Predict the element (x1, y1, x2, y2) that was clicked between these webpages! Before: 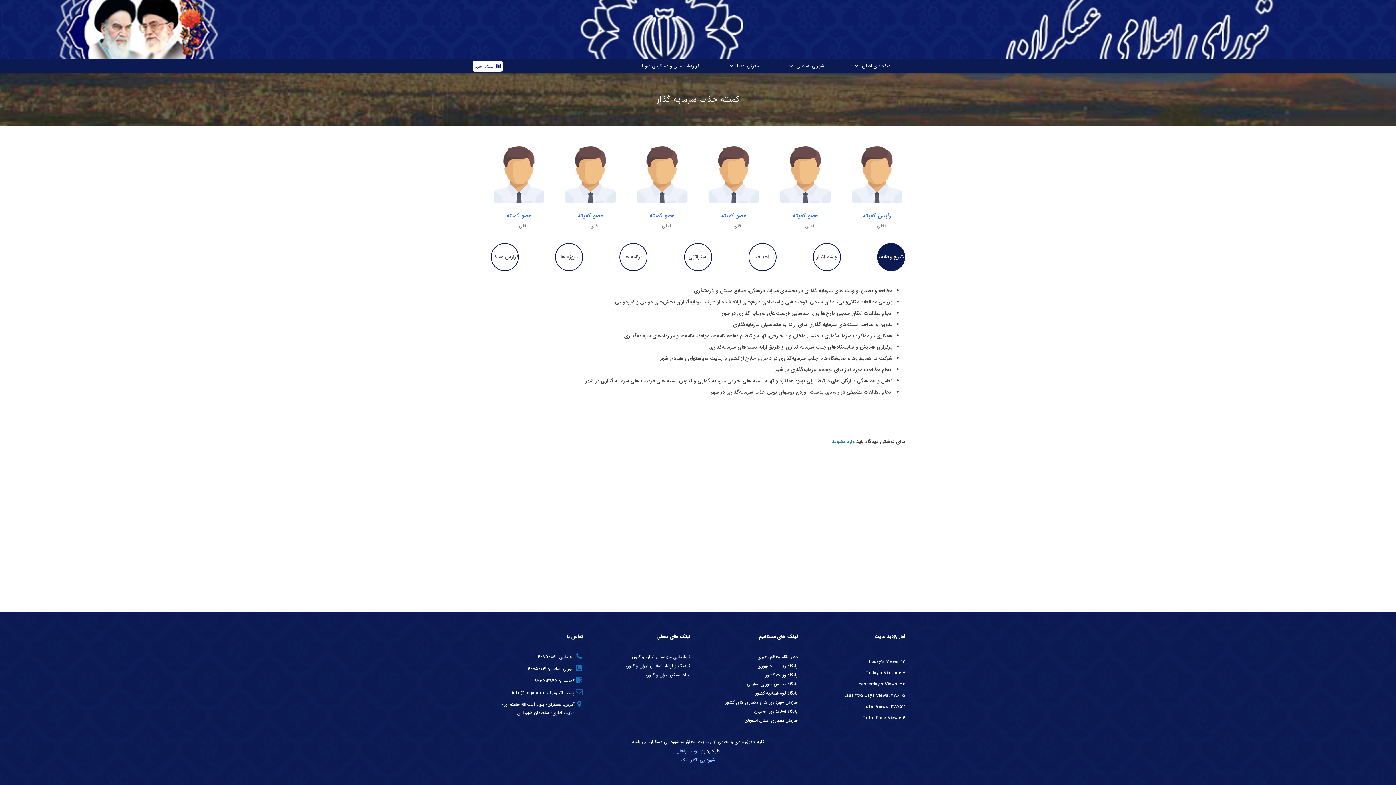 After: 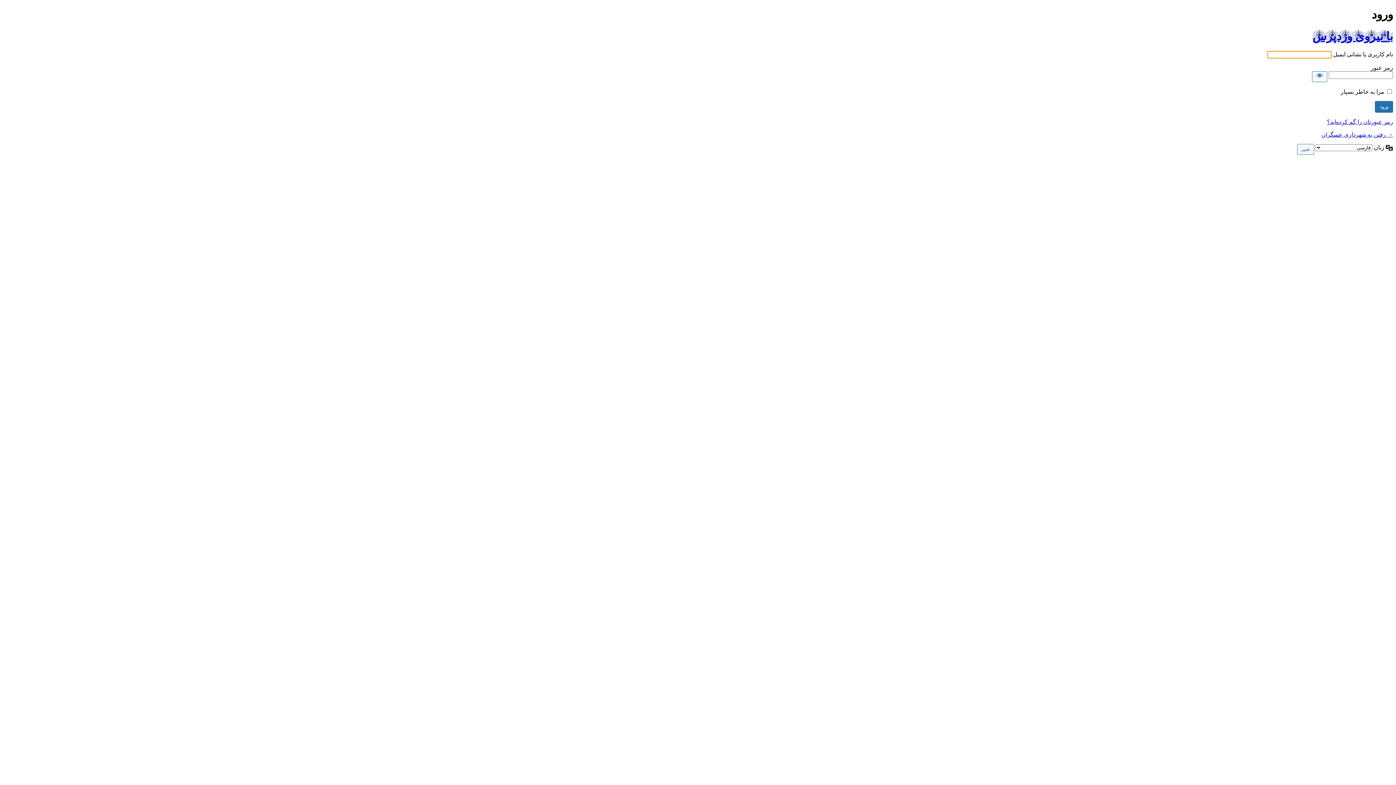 Action: bbox: (832, 437, 854, 445) label: وارد بشوید